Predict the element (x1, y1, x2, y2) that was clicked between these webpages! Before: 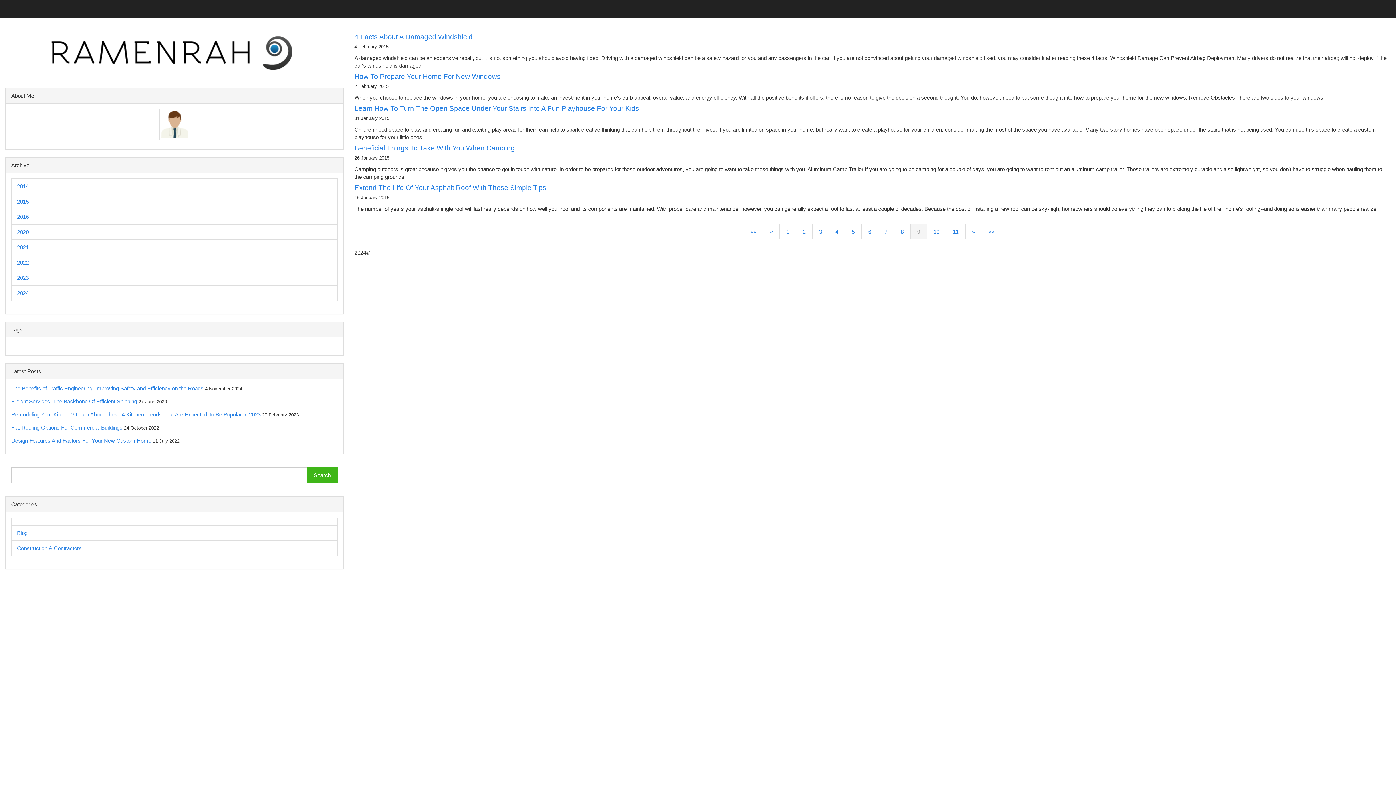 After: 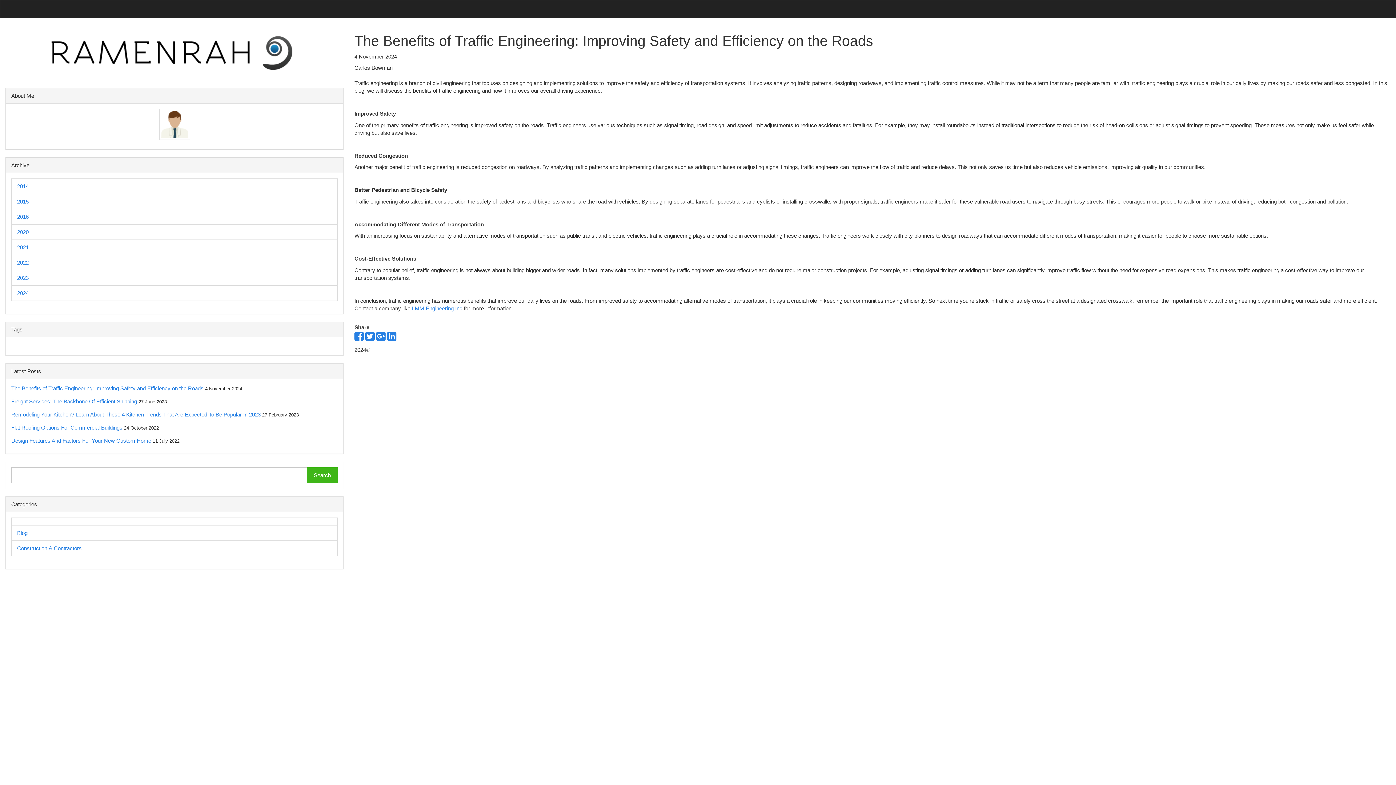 Action: bbox: (11, 385, 203, 391) label: The Benefits of Traffic Engineering: Improving Safety and Efficiency on the Roads